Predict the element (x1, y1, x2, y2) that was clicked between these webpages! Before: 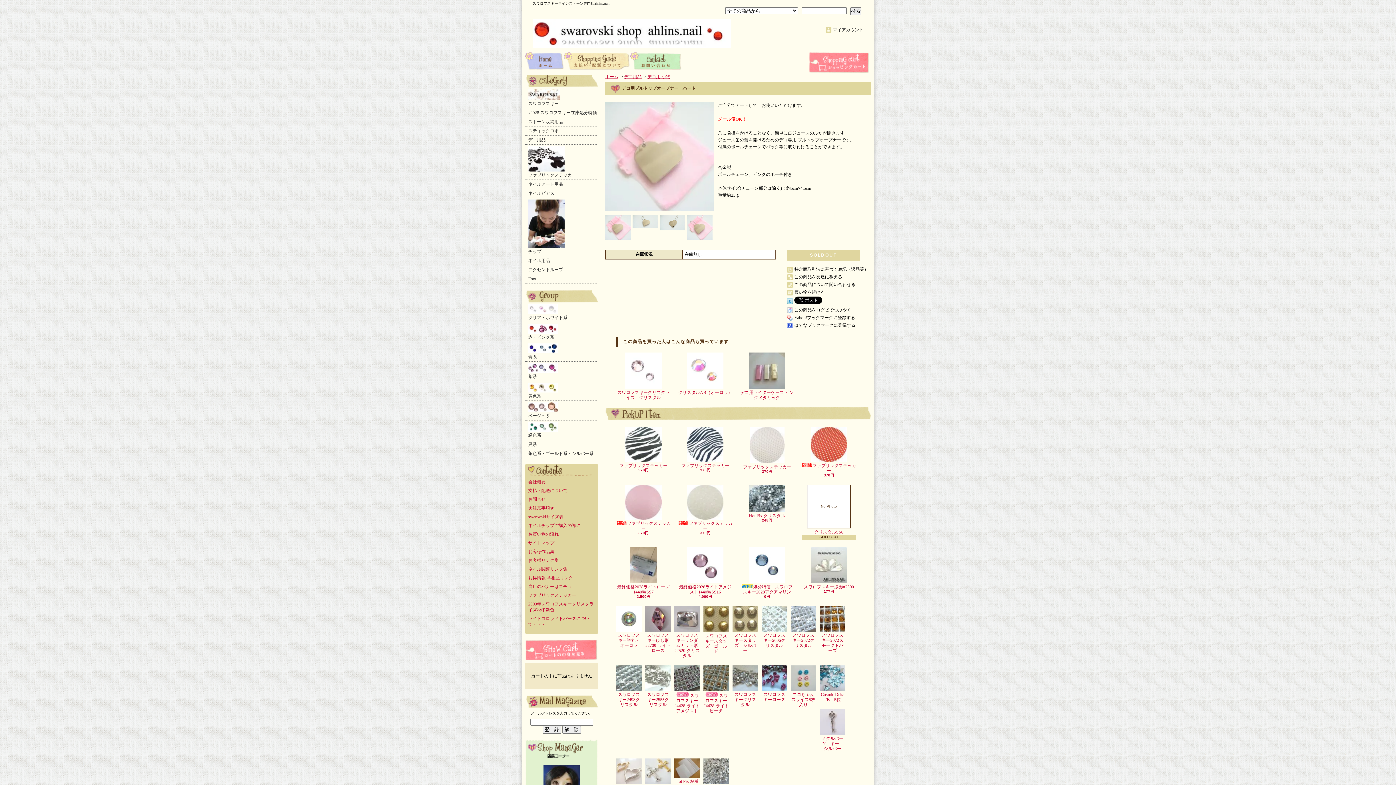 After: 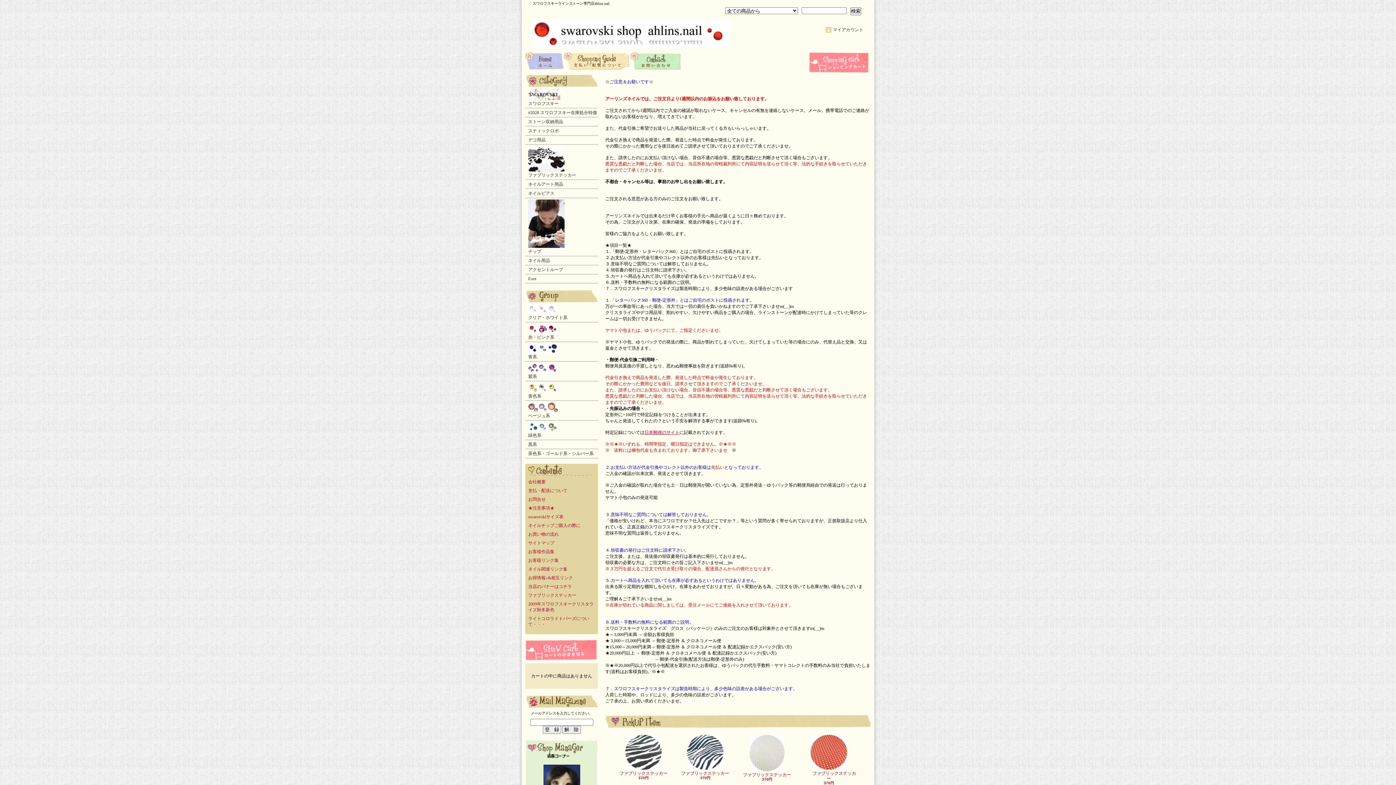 Action: bbox: (528, 505, 554, 510) label: ★注意事項★